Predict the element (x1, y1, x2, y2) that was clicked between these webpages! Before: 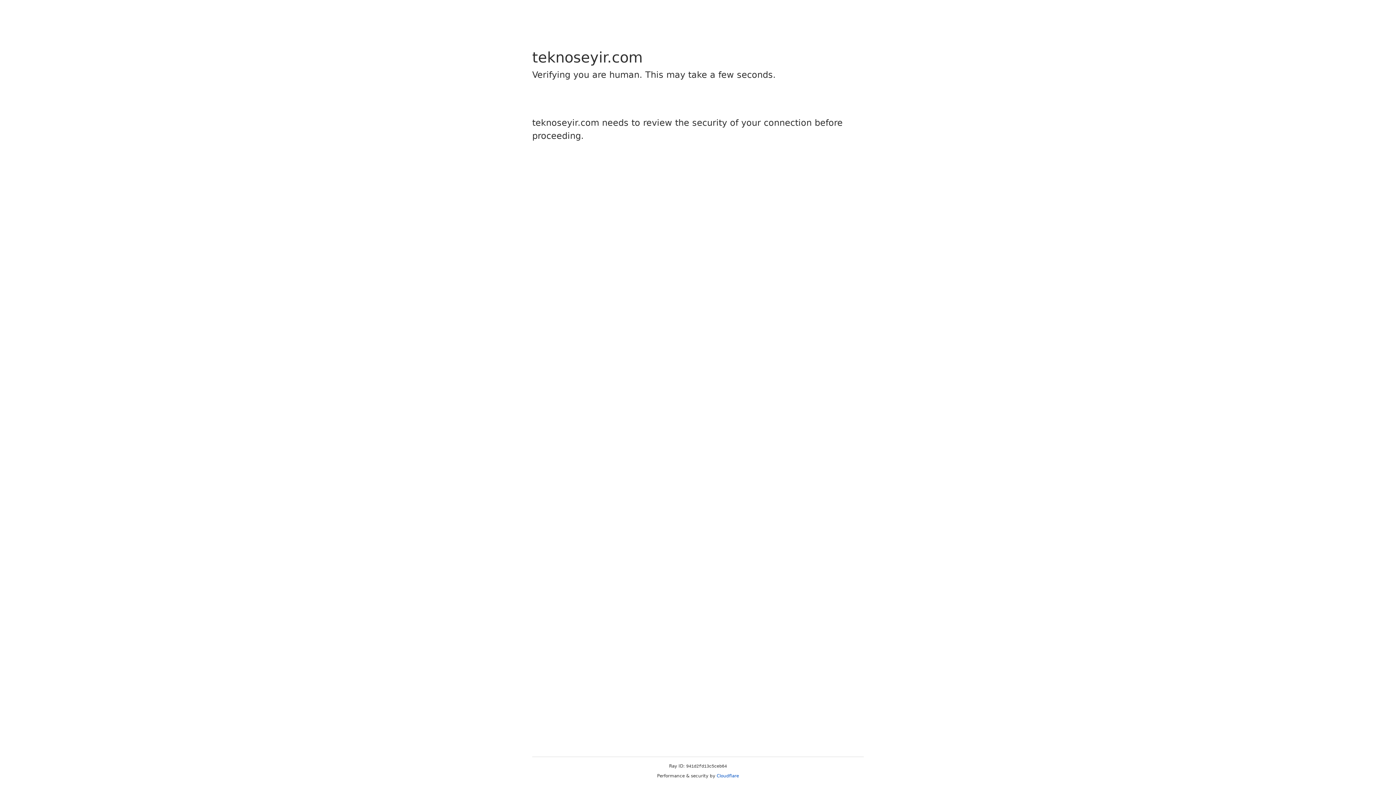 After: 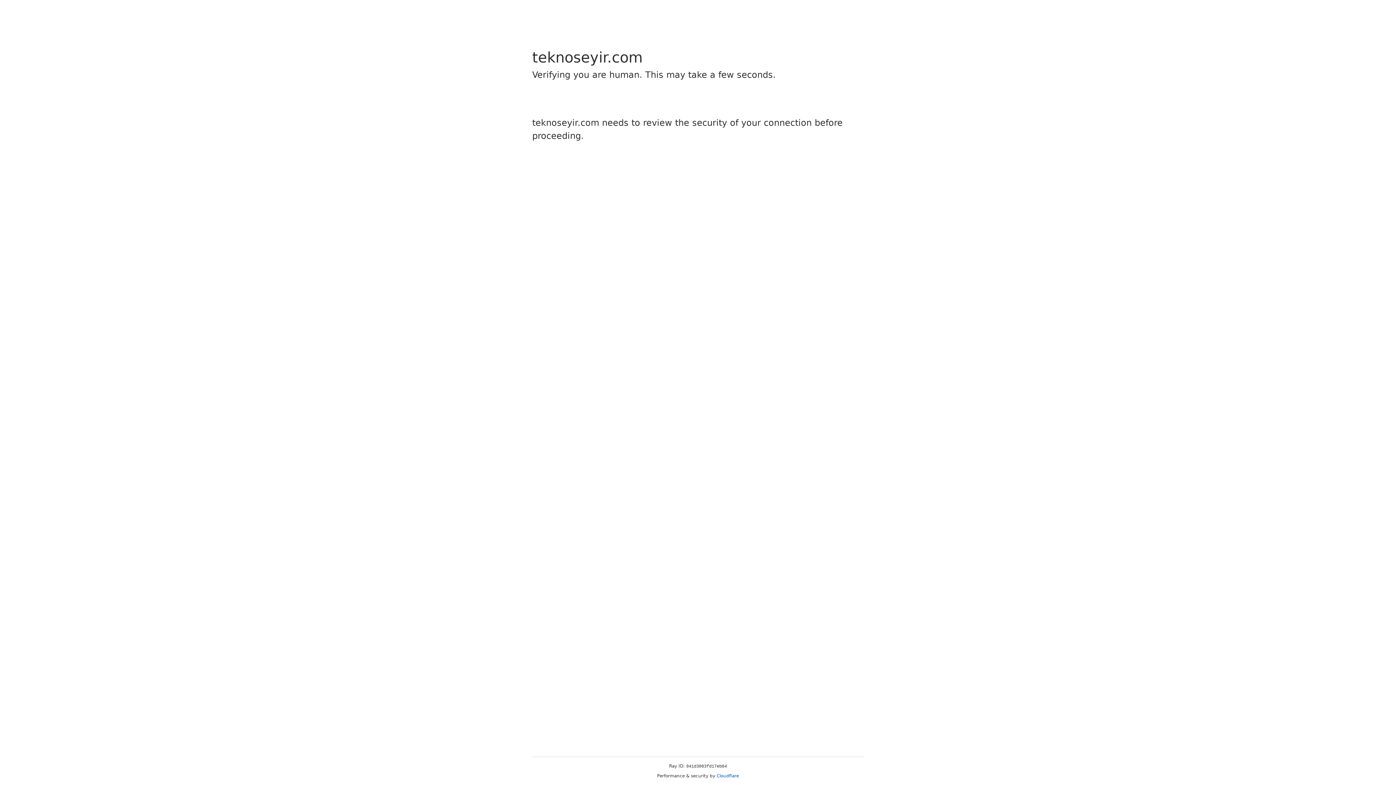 Action: bbox: (716, 773, 739, 778) label: Cloudflare